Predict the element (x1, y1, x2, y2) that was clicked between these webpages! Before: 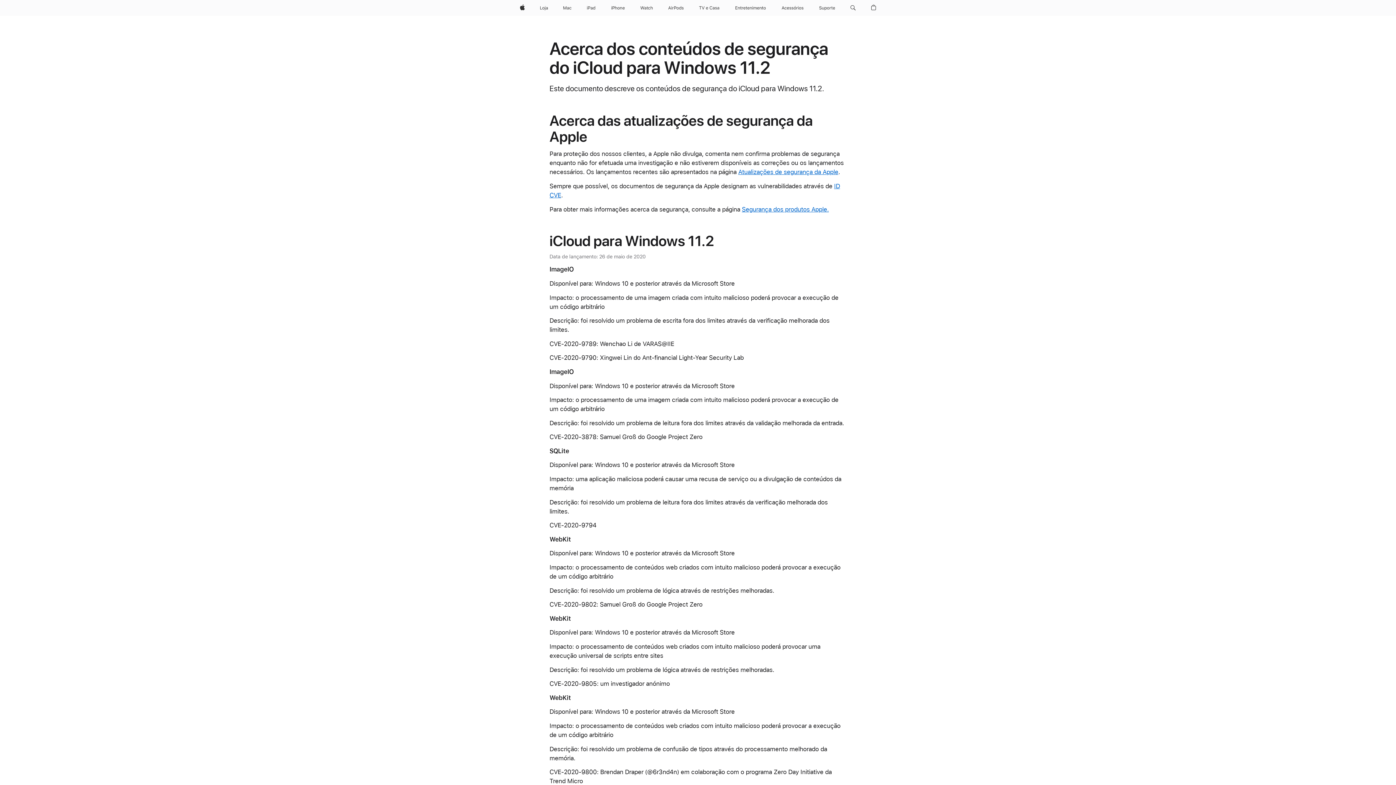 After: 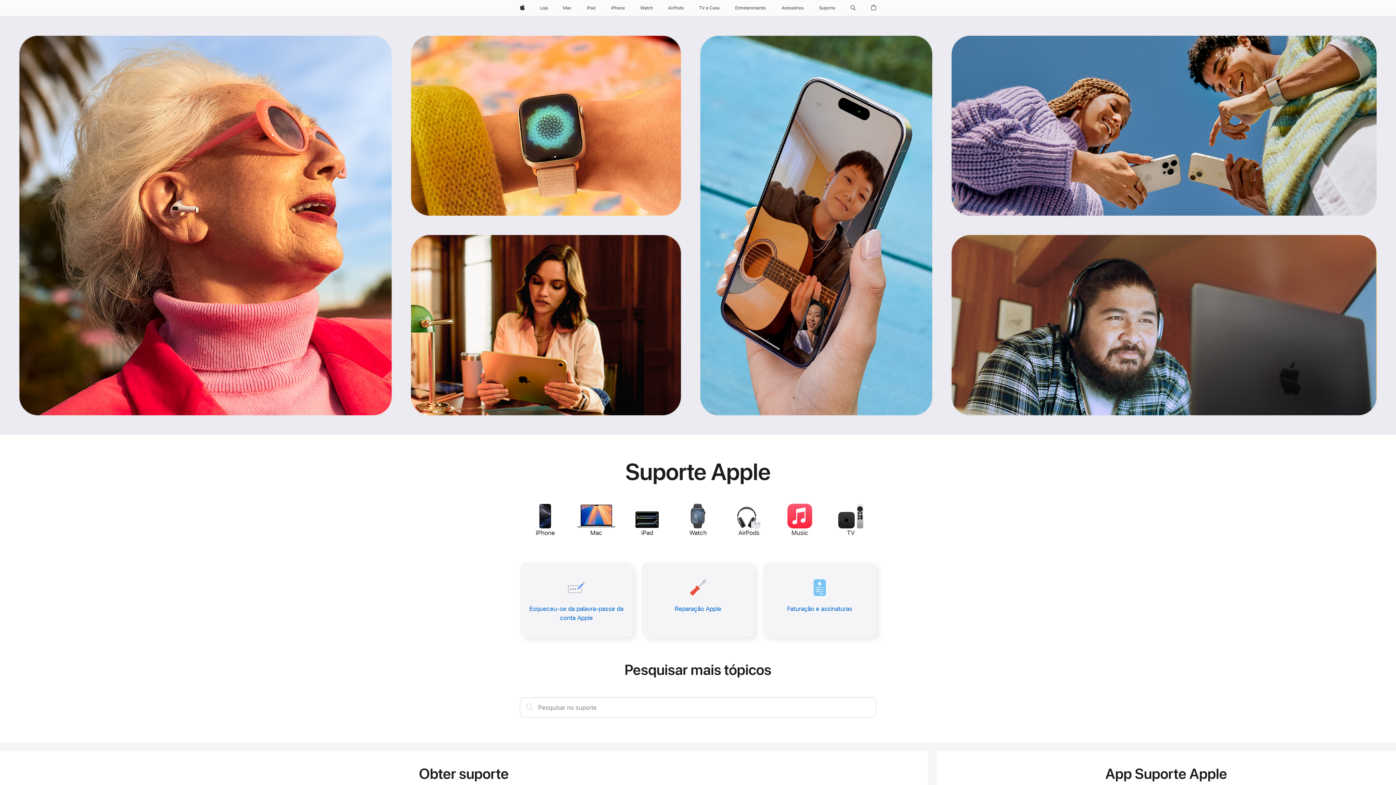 Action: label: Suporte bbox: (816, 0, 838, 16)